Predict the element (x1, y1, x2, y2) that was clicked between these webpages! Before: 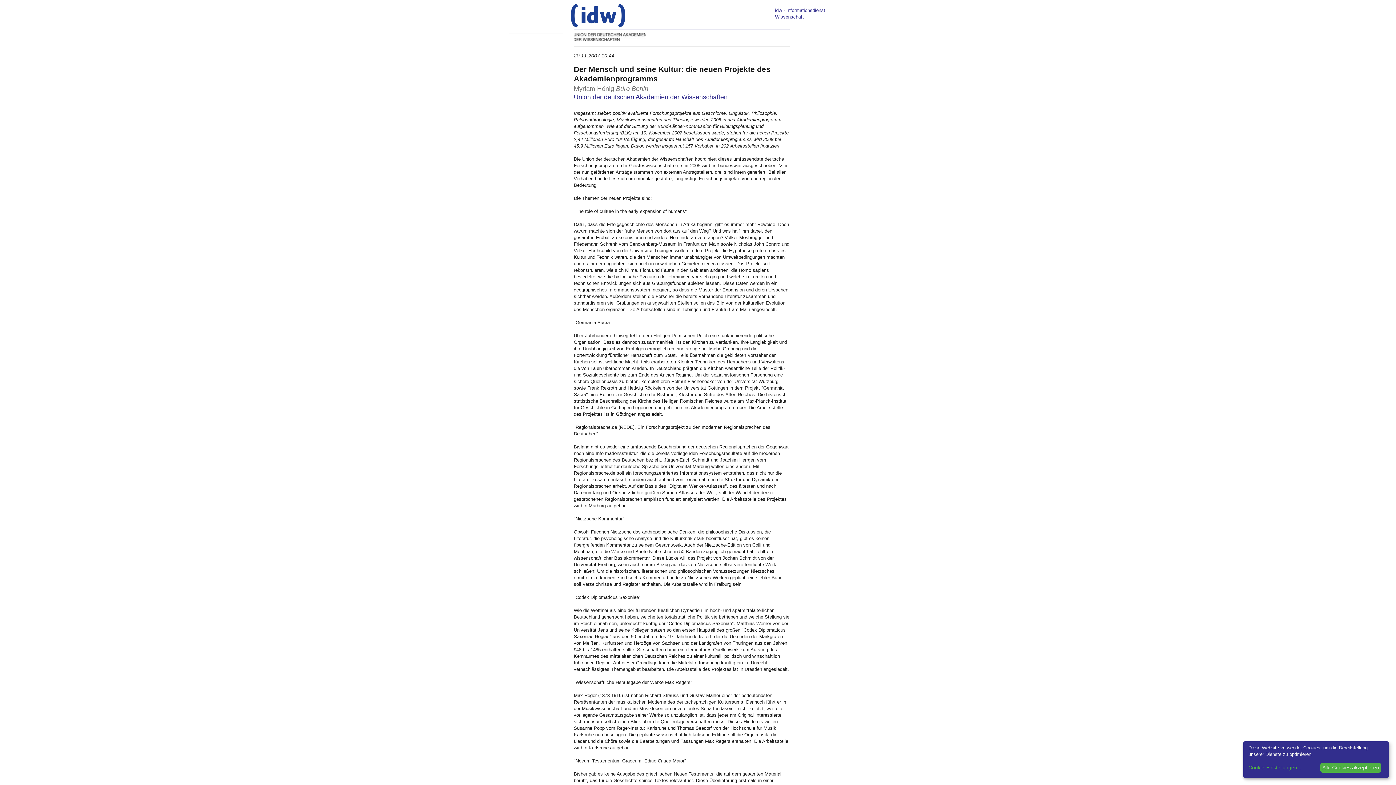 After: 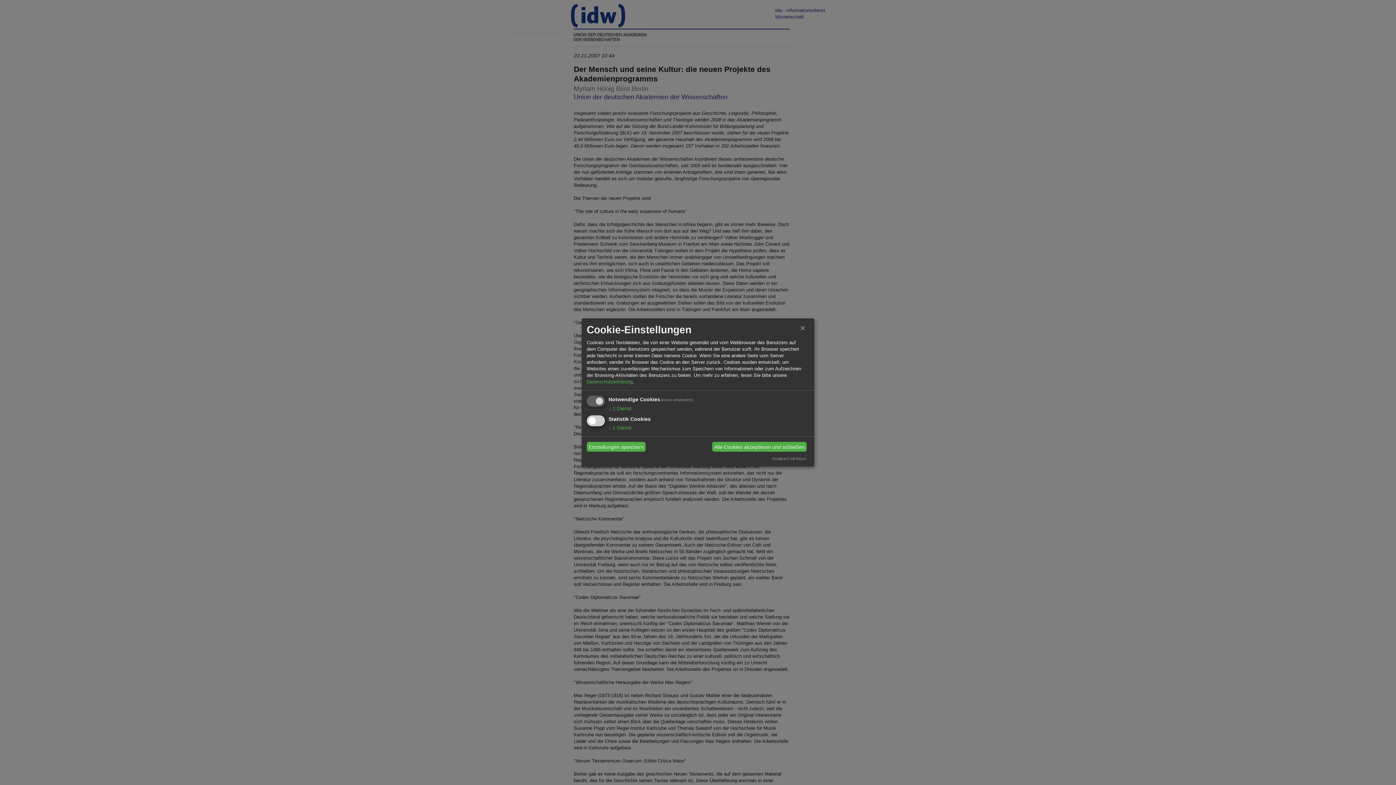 Action: label: Cookie-Einstellungen... bbox: (1248, 765, 1318, 770)